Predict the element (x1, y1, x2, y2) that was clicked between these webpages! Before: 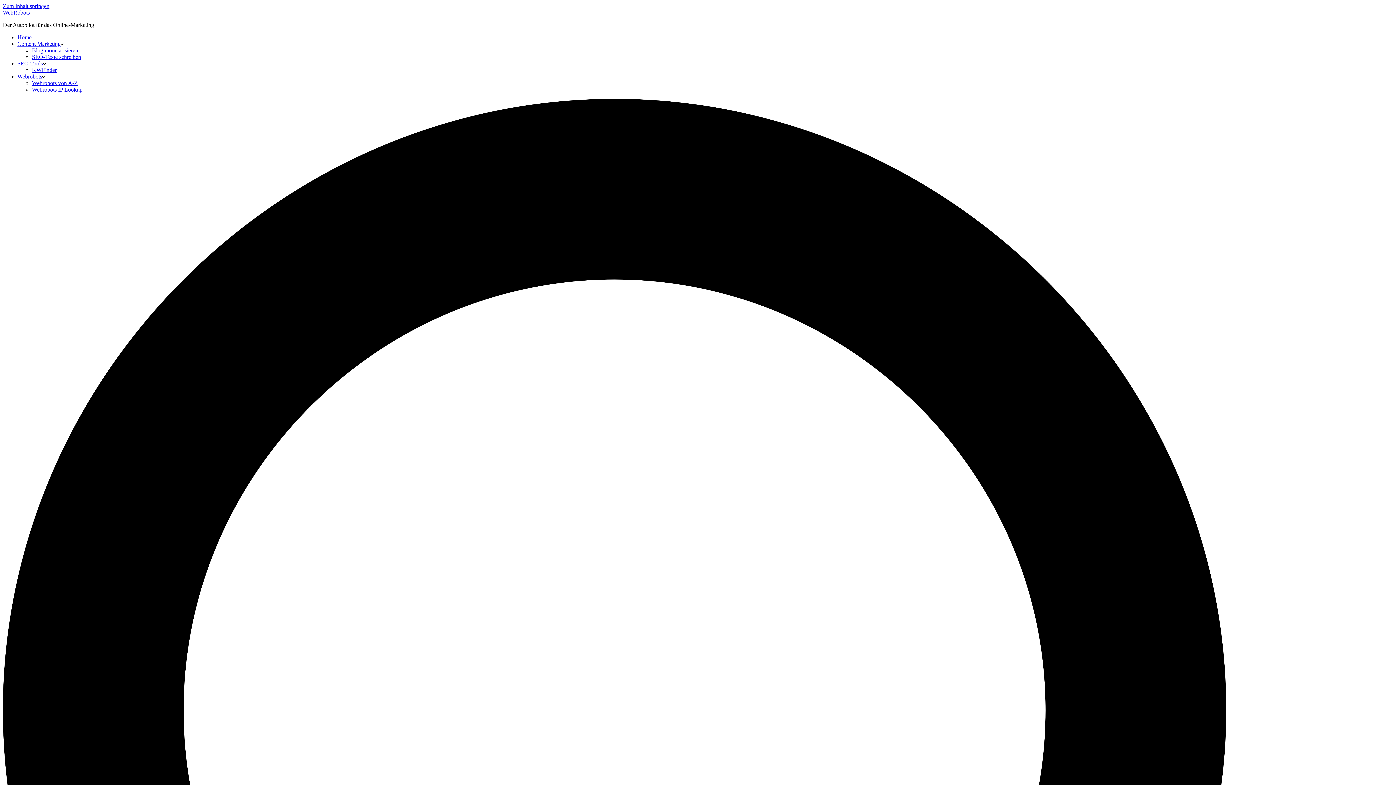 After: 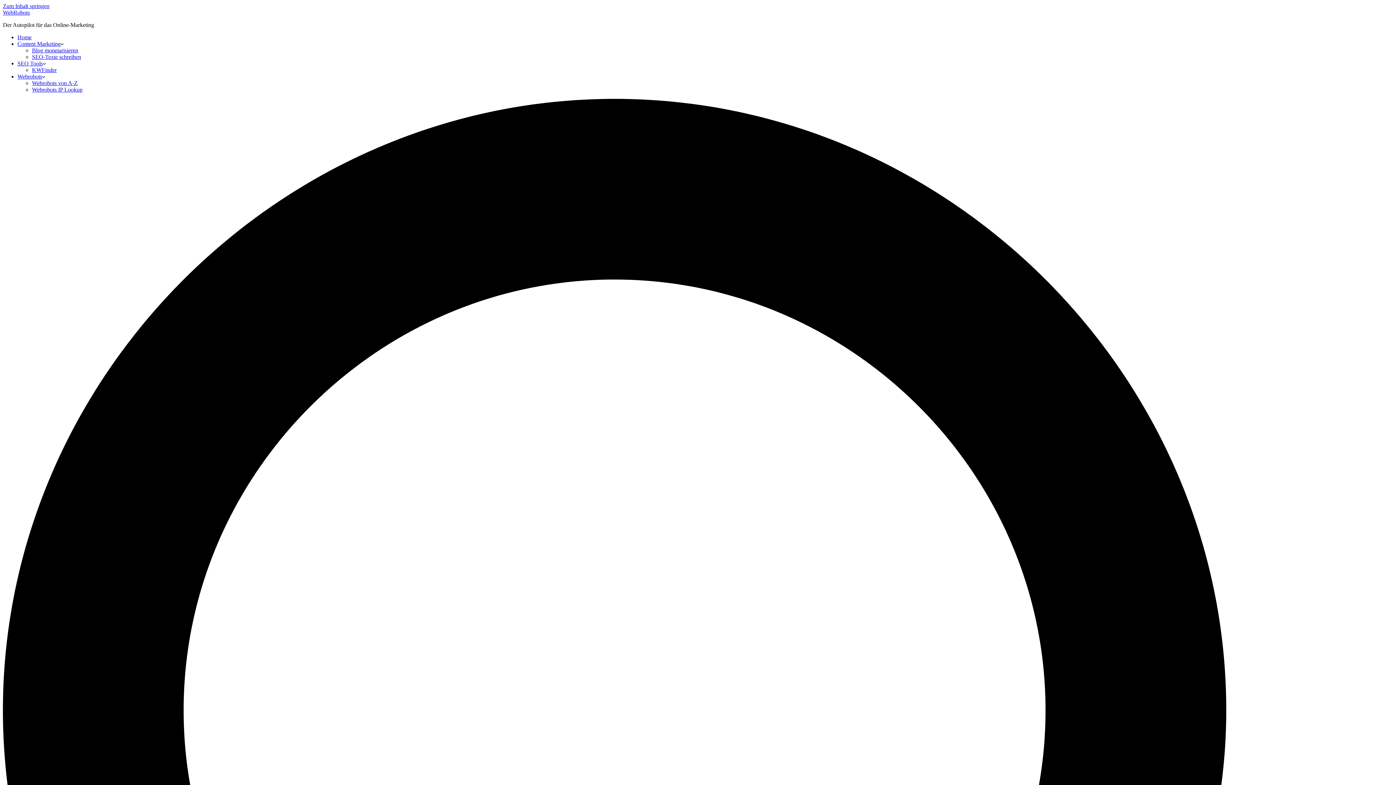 Action: label: Zum Inhalt springen bbox: (2, 2, 49, 9)